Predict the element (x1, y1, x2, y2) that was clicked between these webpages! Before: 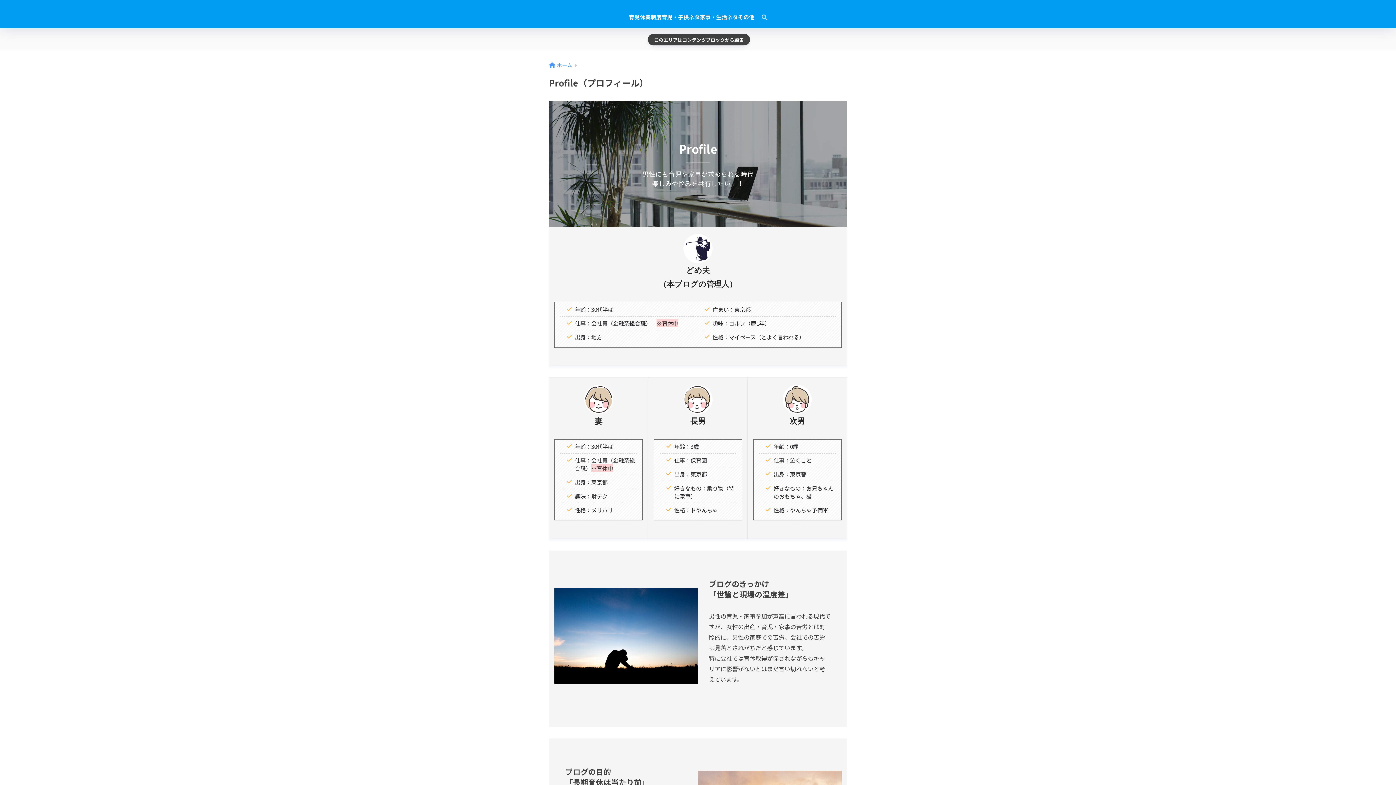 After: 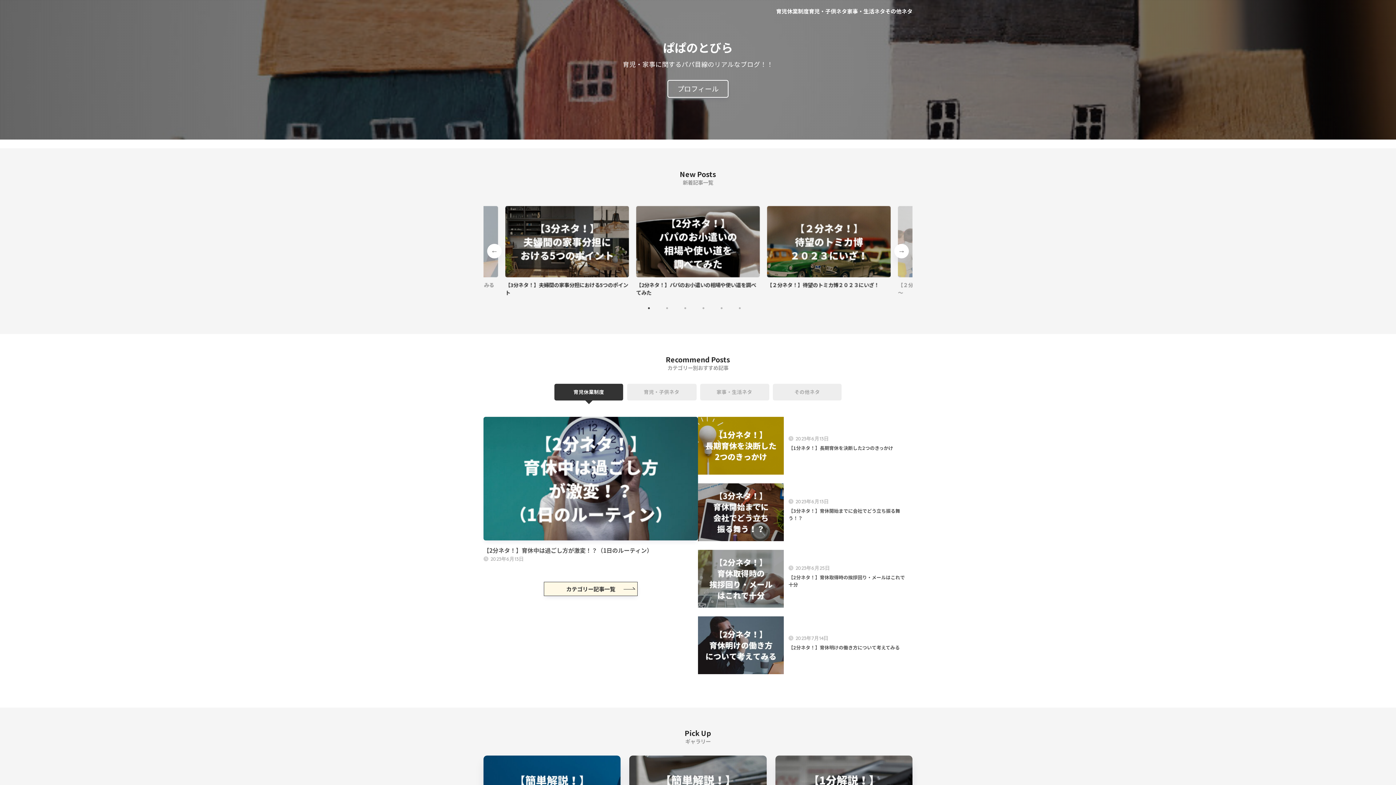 Action: label: ホーム bbox: (549, 61, 572, 68)